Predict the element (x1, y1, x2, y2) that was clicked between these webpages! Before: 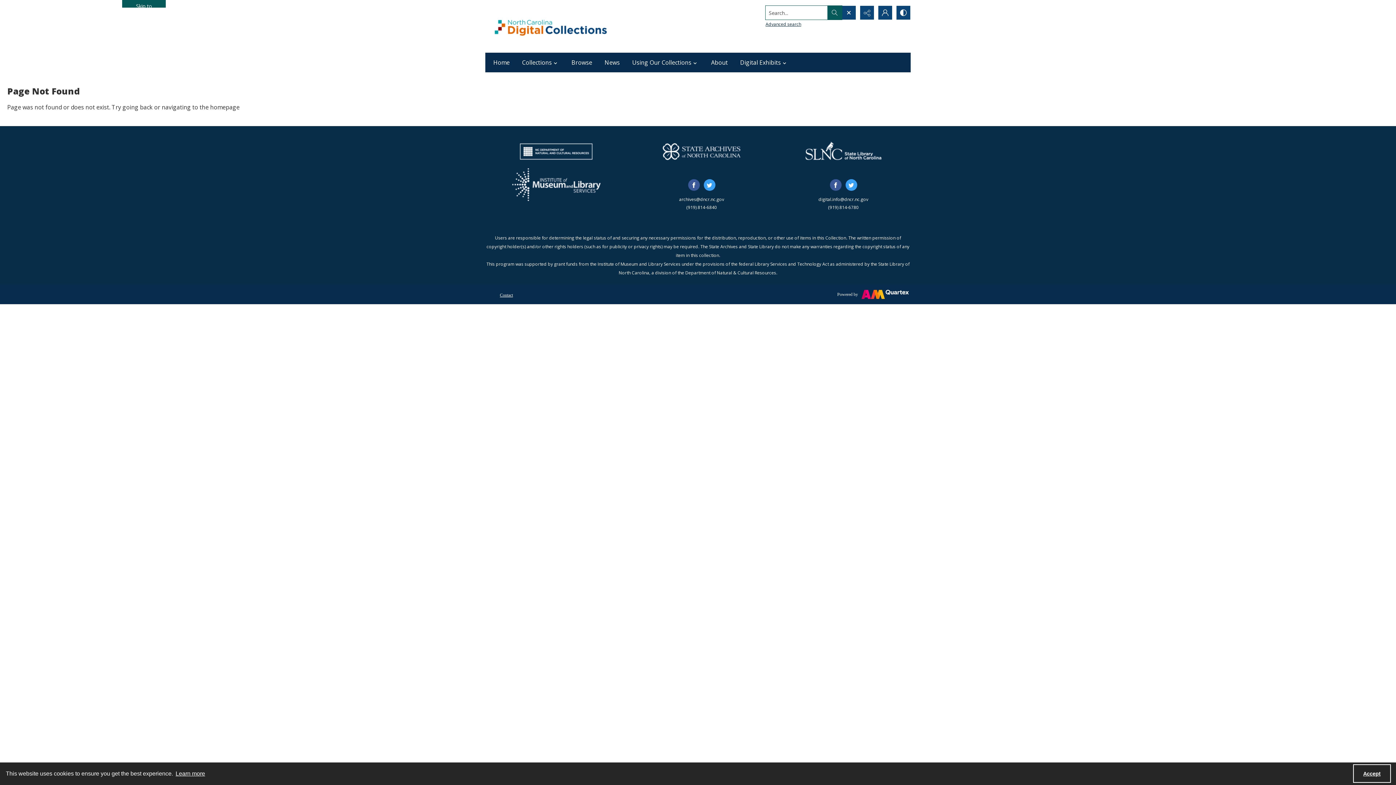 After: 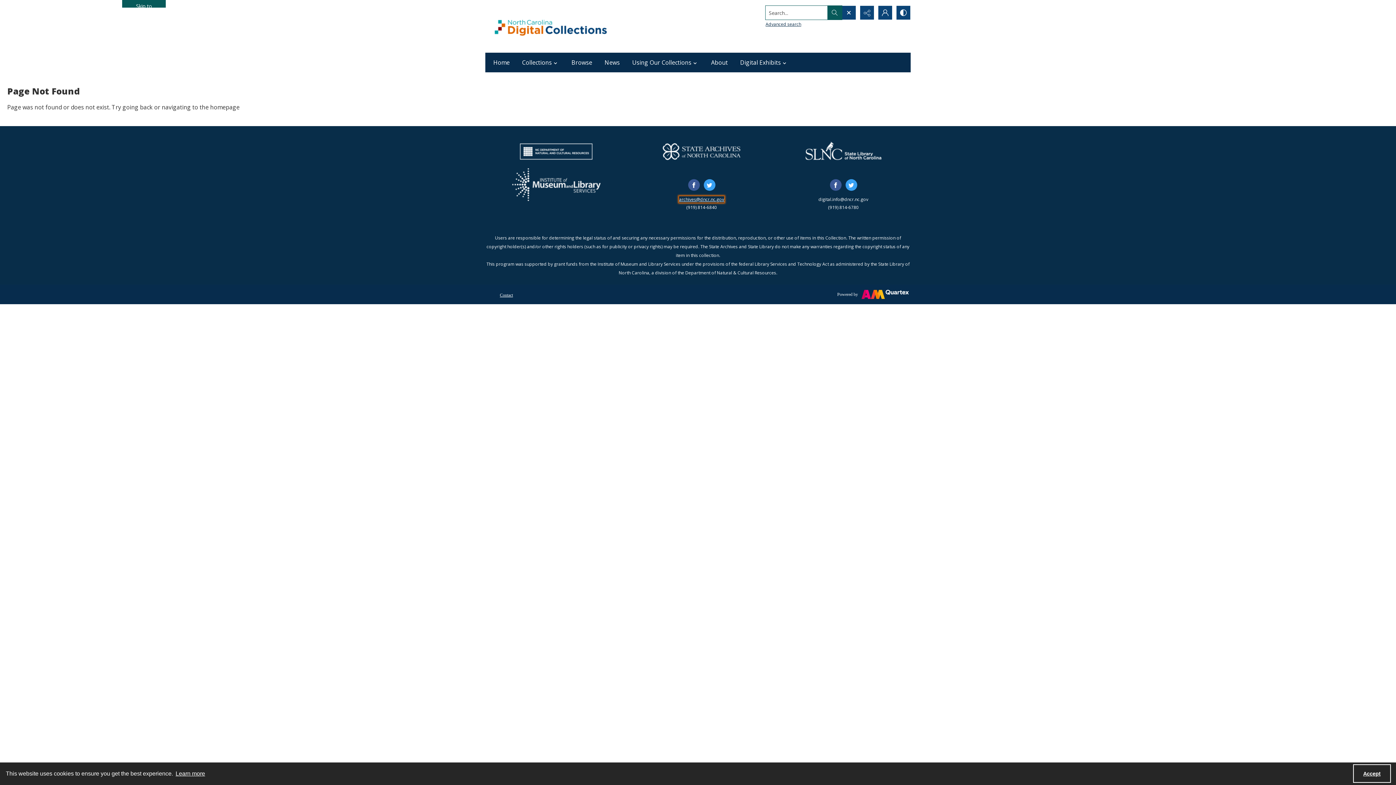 Action: label: archives@dncr.nc.gov bbox: (679, 196, 724, 202)